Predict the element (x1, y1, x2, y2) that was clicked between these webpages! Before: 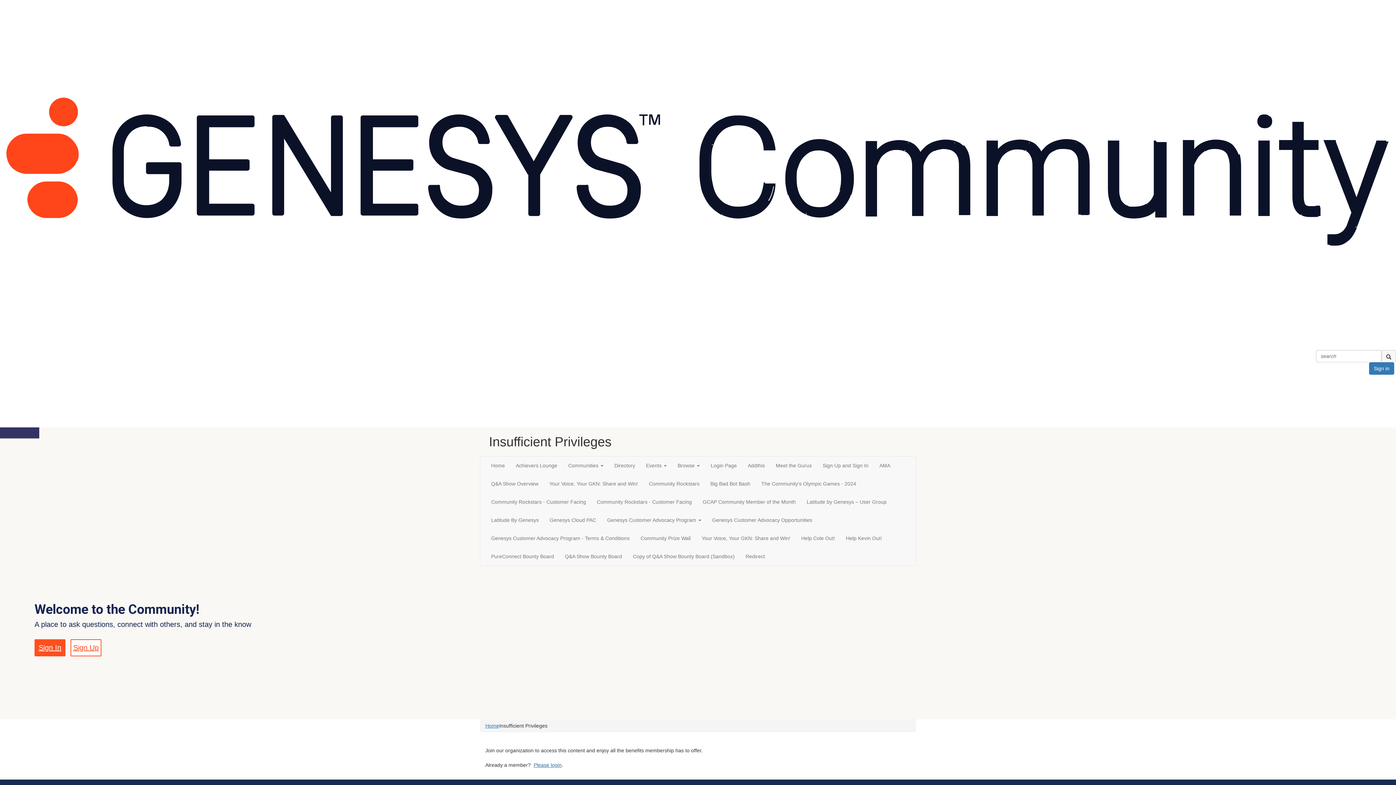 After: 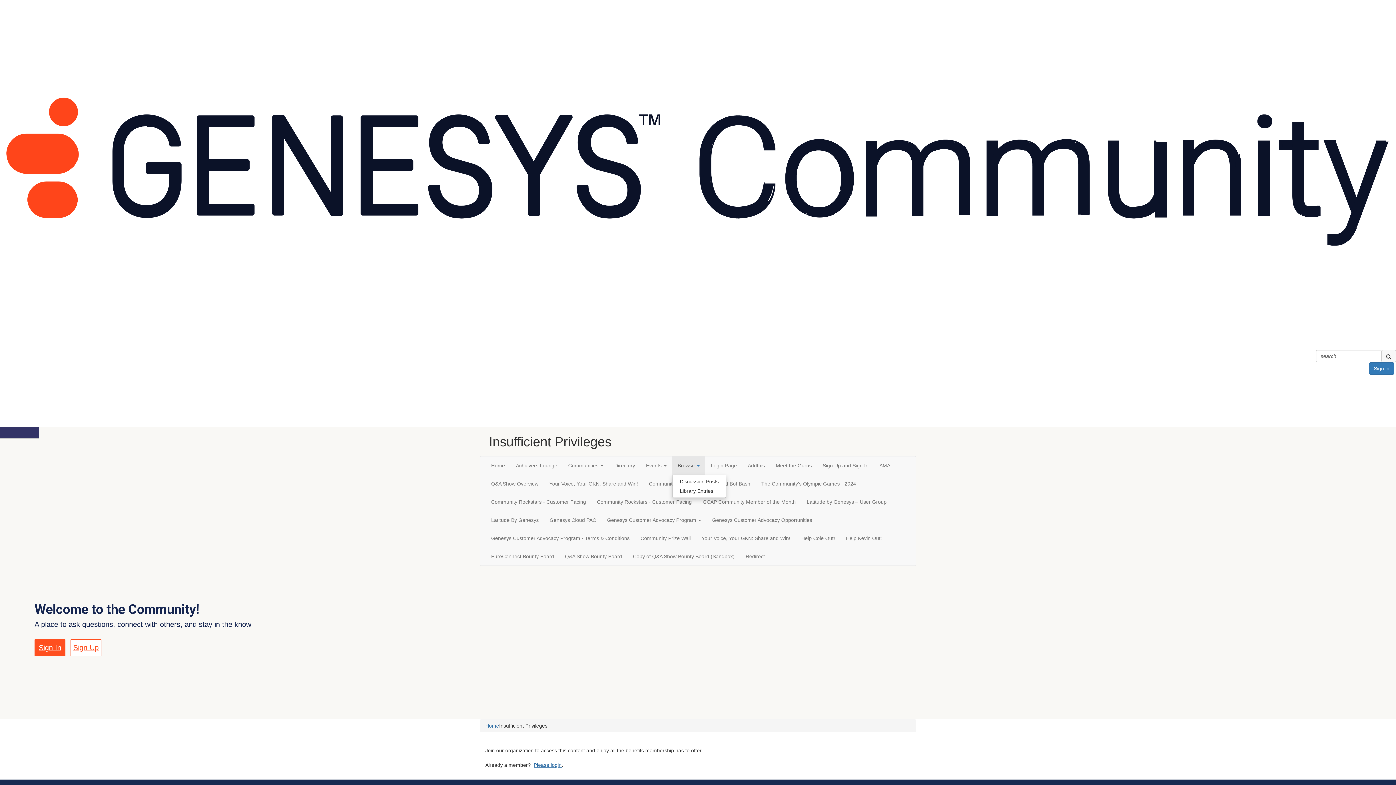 Action: bbox: (672, 456, 705, 474) label: Show Browse submenu